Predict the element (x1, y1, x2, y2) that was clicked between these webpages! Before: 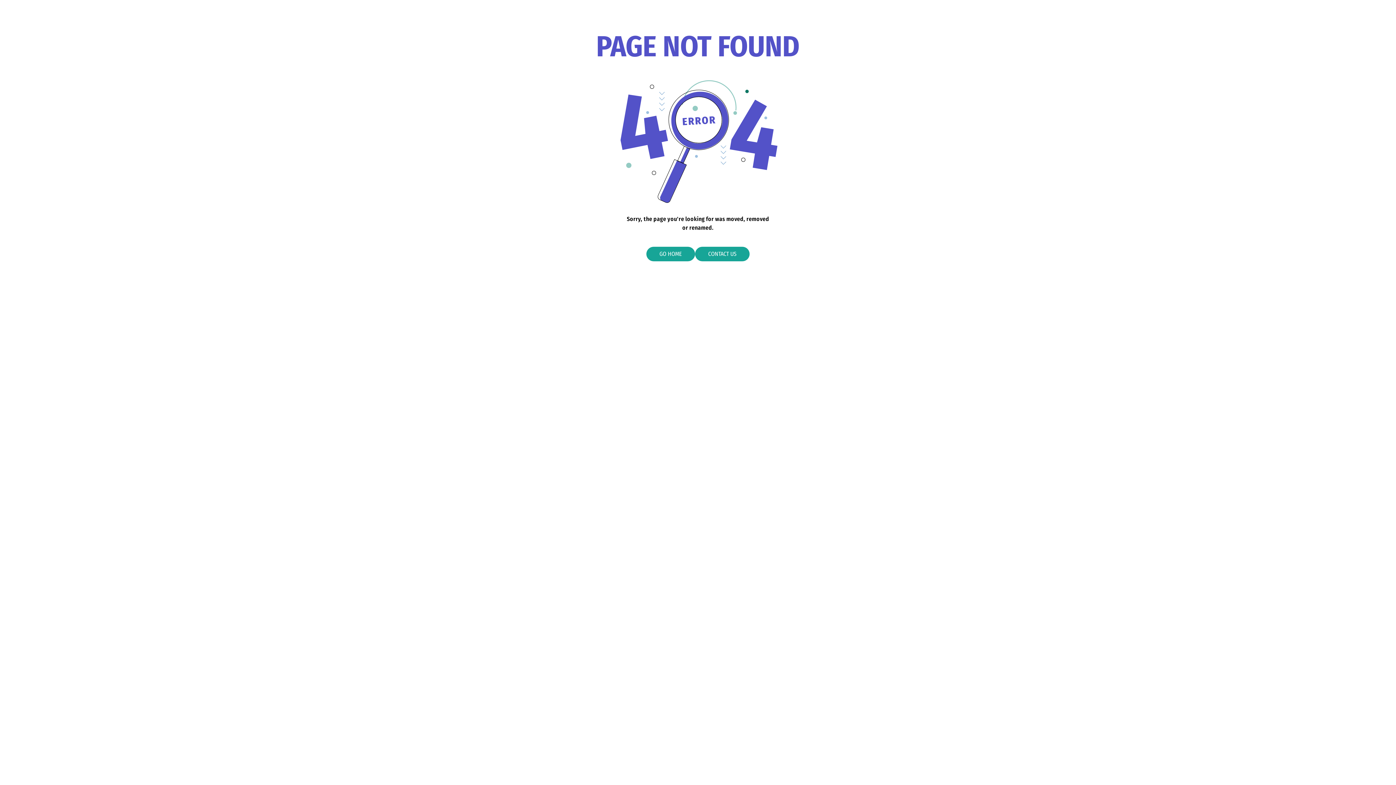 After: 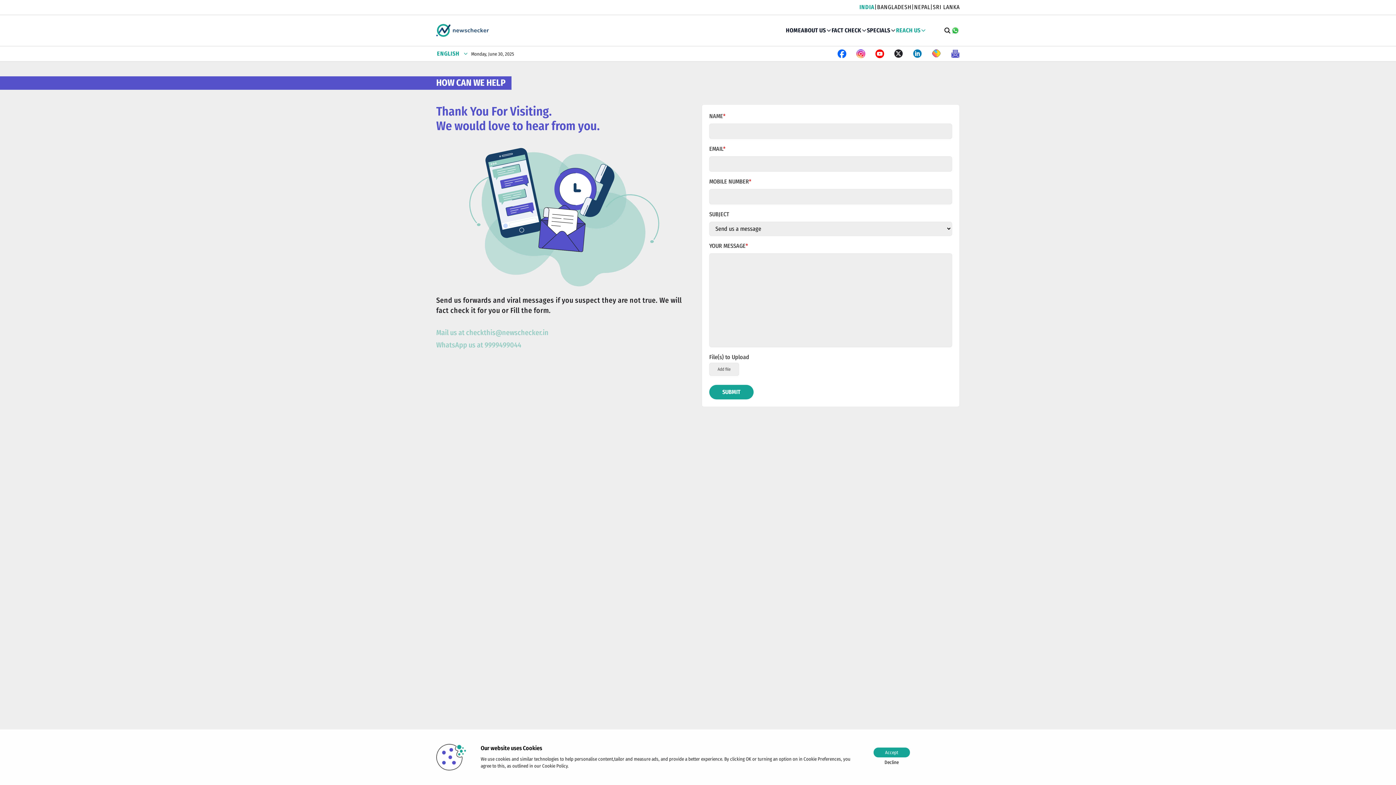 Action: label: CONTACT US bbox: (695, 247, 749, 261)